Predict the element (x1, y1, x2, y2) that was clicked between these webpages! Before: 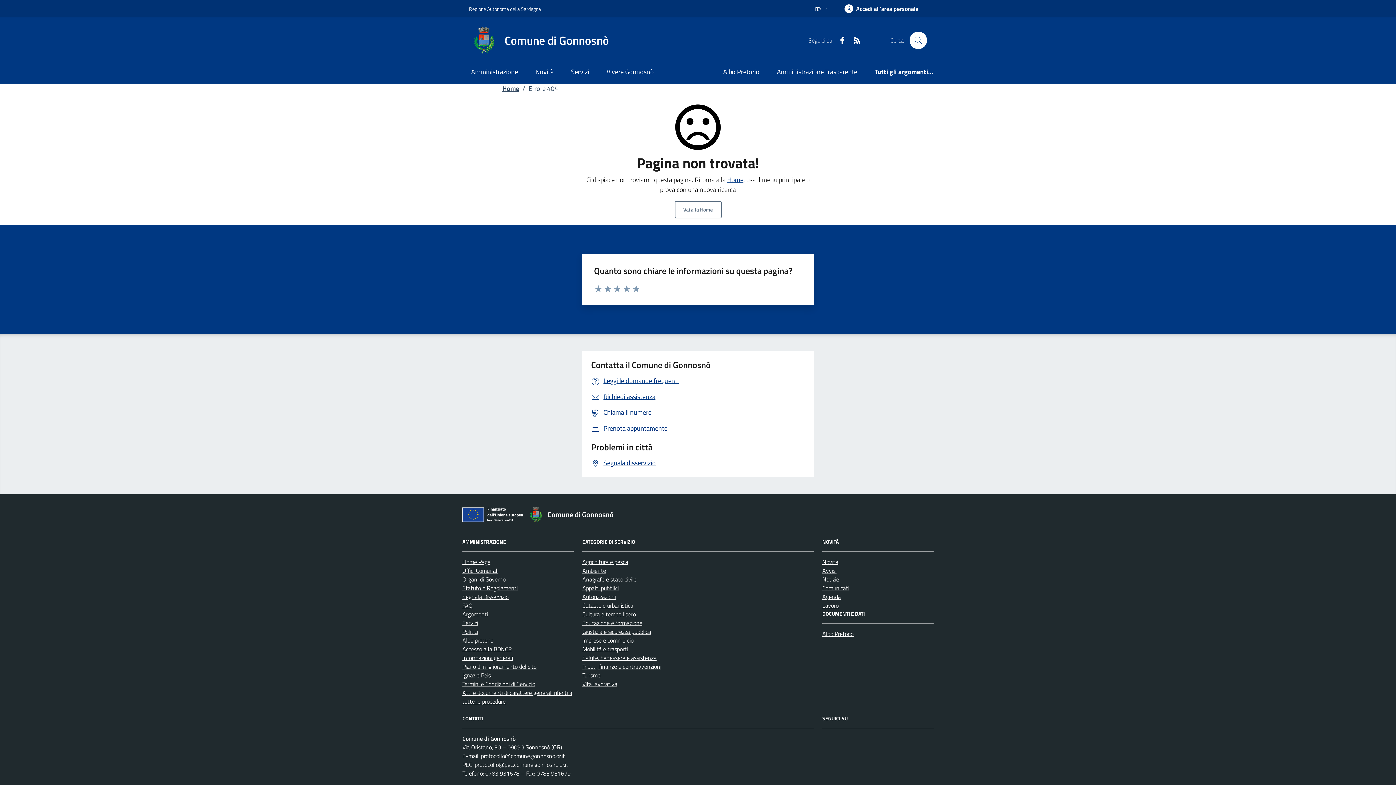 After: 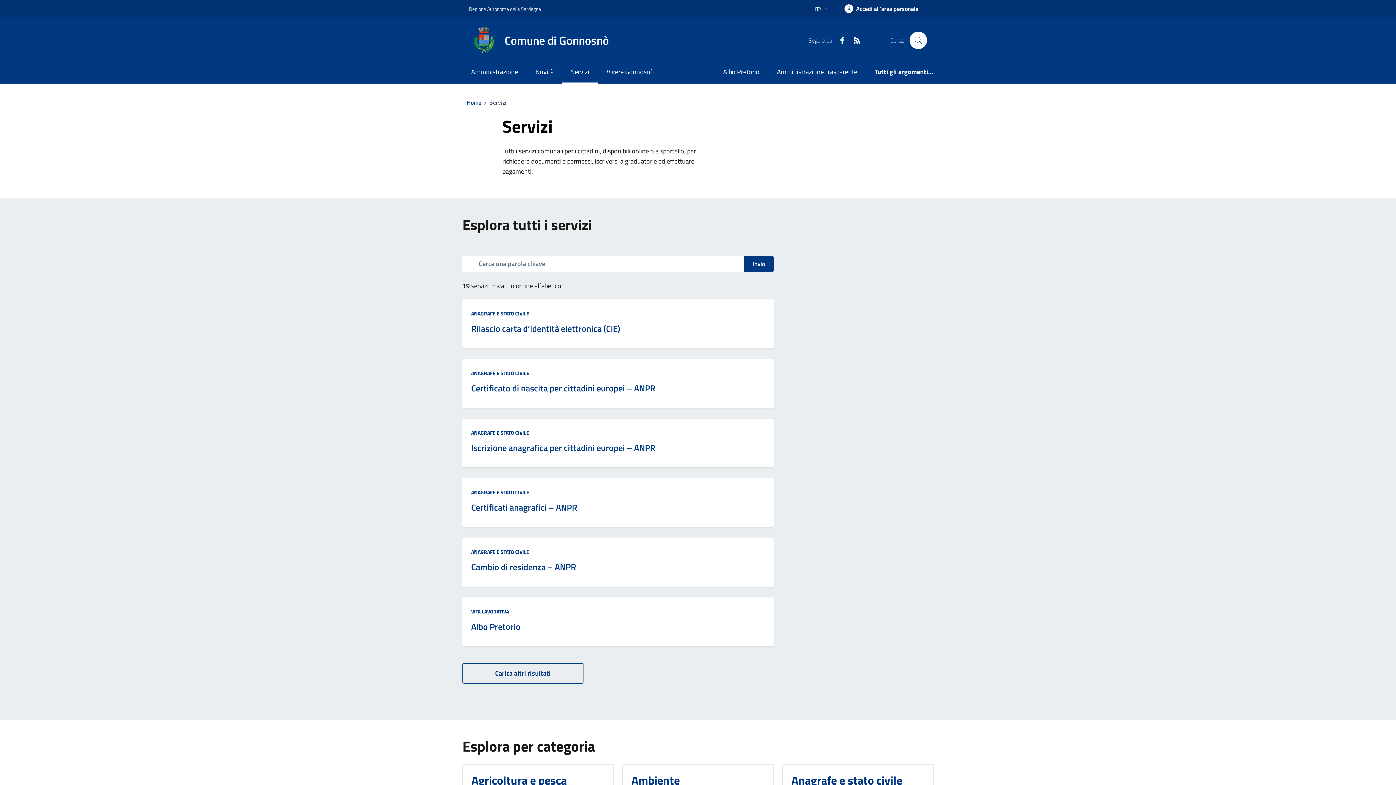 Action: label: Servizi bbox: (562, 61, 598, 83)